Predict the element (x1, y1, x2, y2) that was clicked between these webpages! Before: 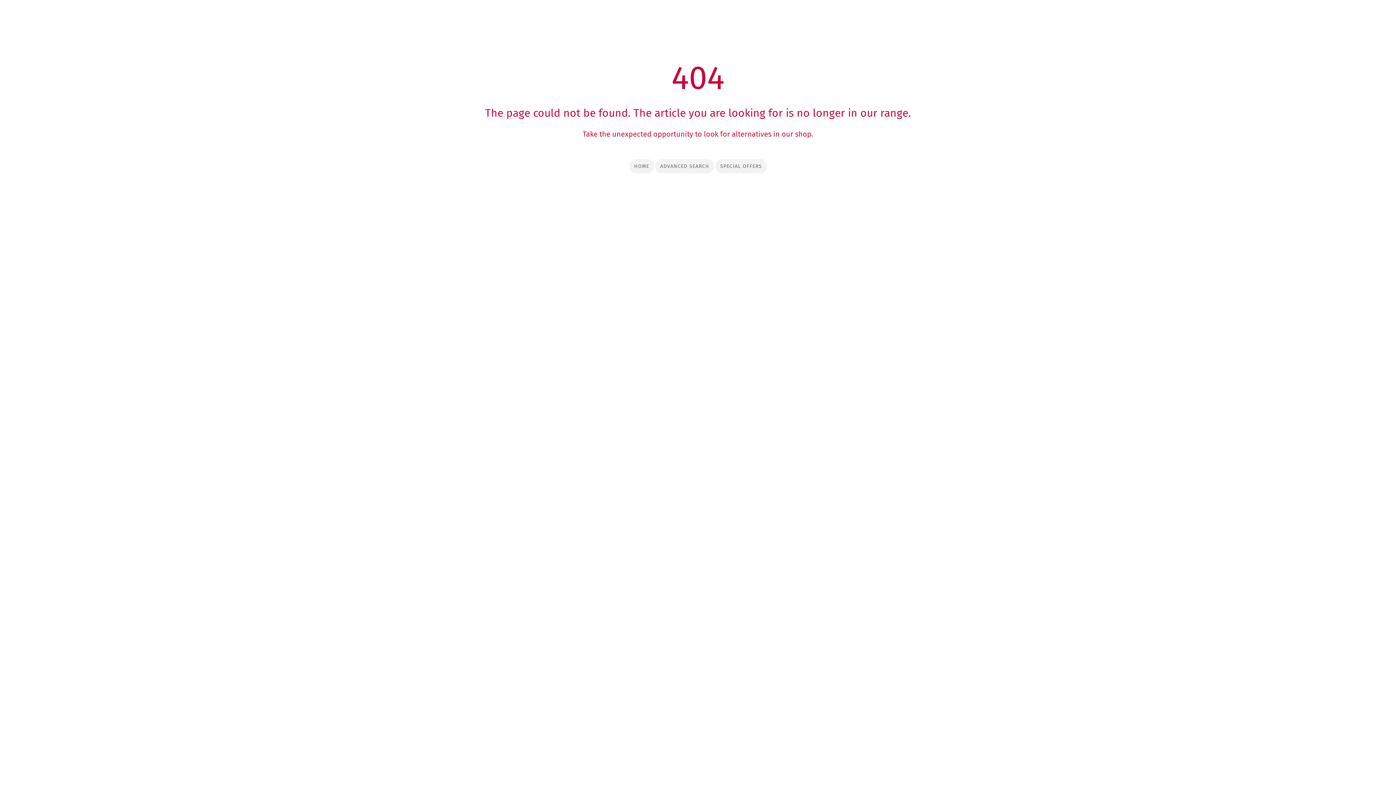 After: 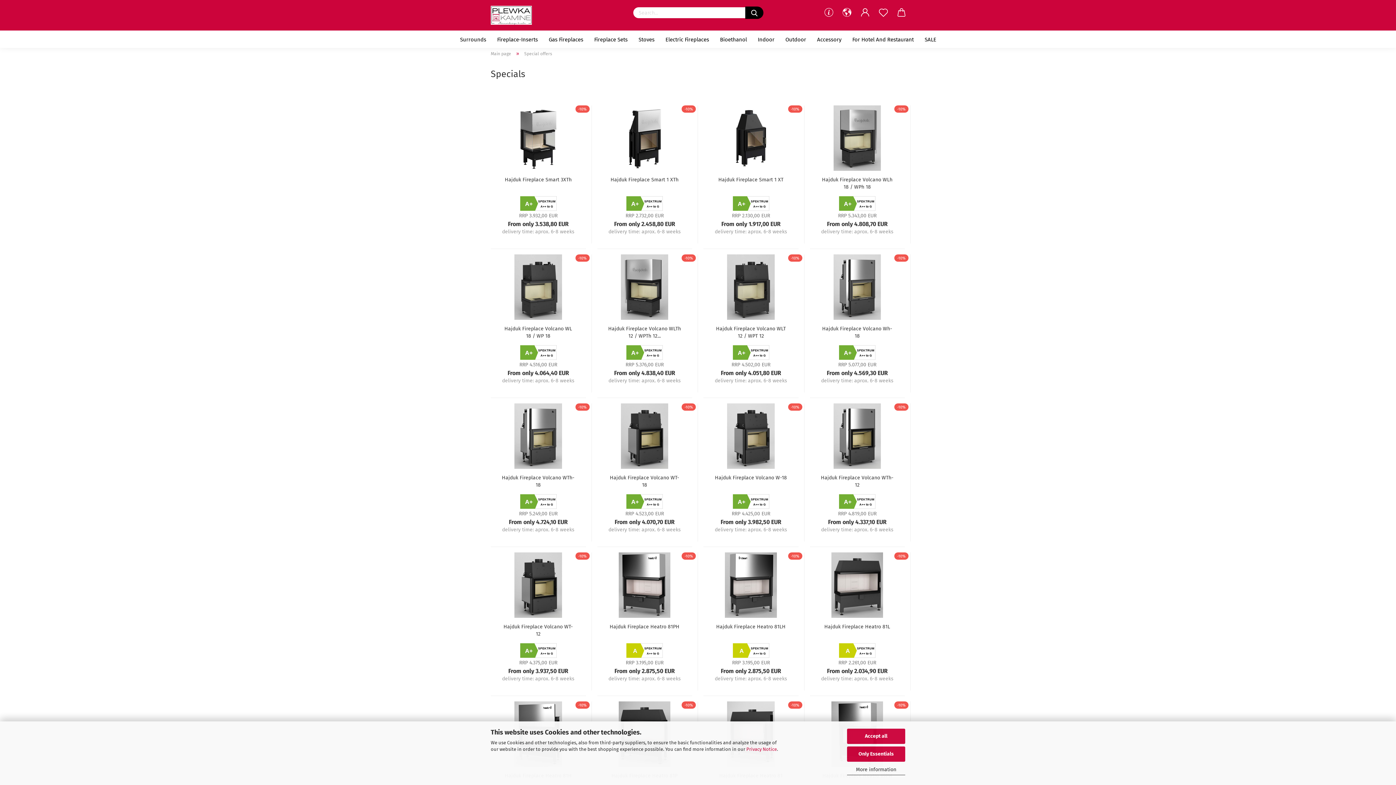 Action: bbox: (715, 159, 766, 173) label: SPECIAL OFFERS